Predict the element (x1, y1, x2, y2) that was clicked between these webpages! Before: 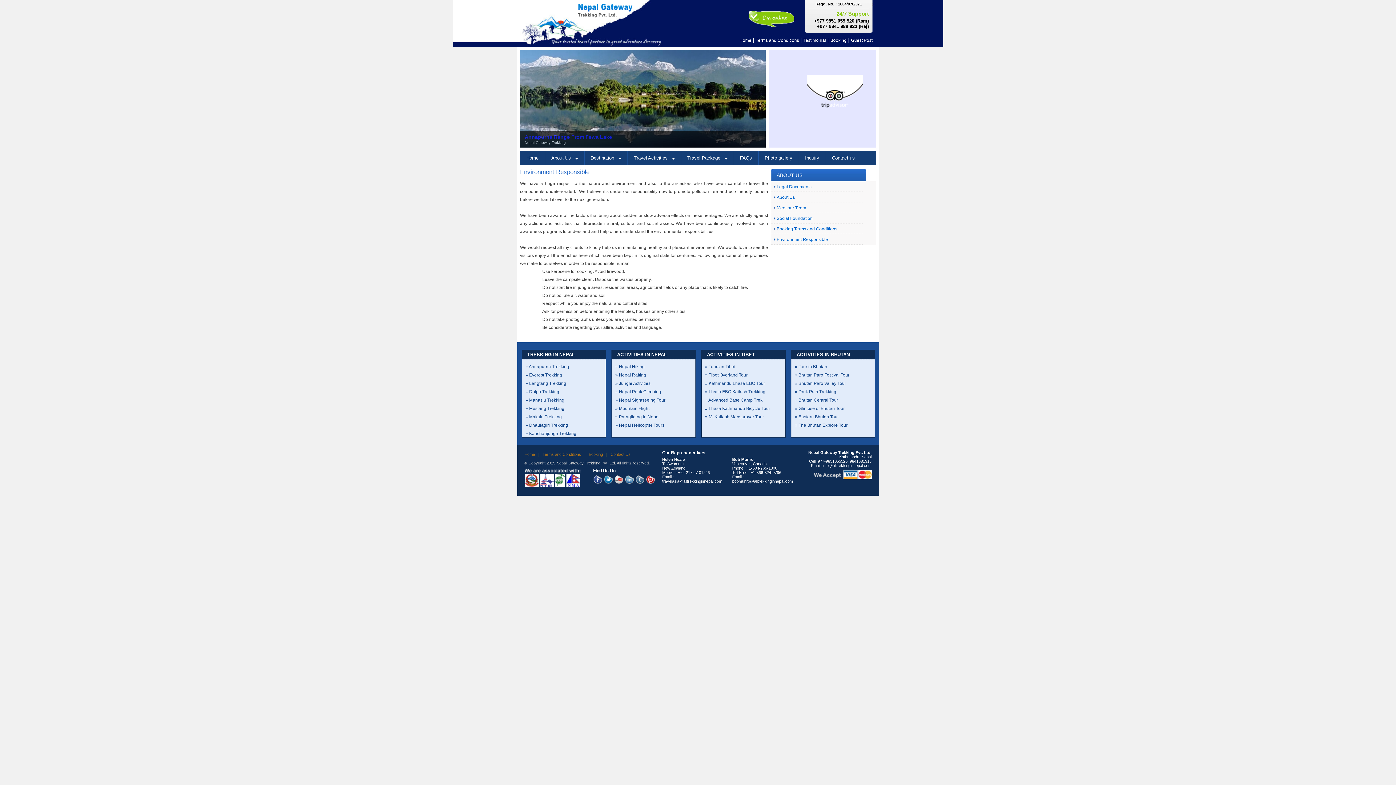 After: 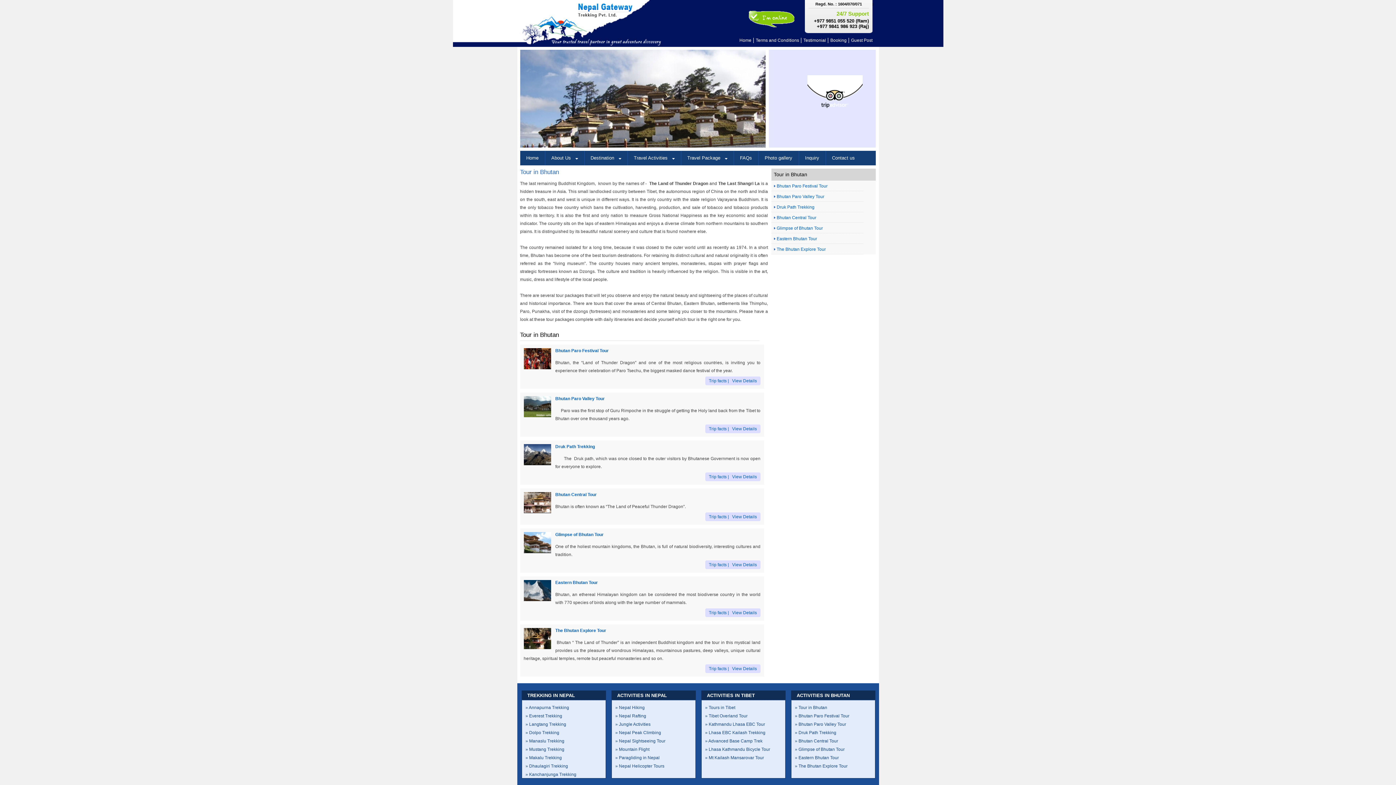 Action: label: » Tour in Bhutan bbox: (795, 364, 827, 369)